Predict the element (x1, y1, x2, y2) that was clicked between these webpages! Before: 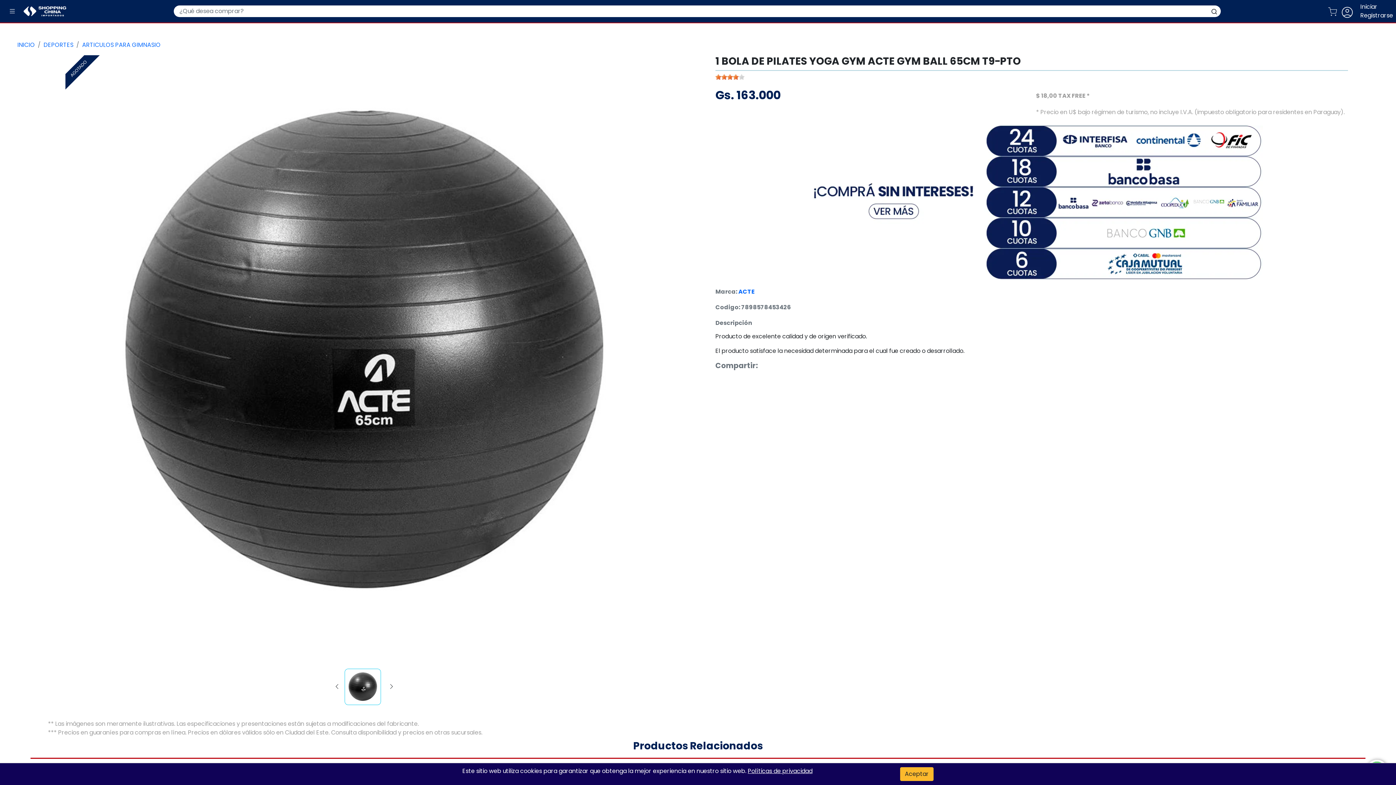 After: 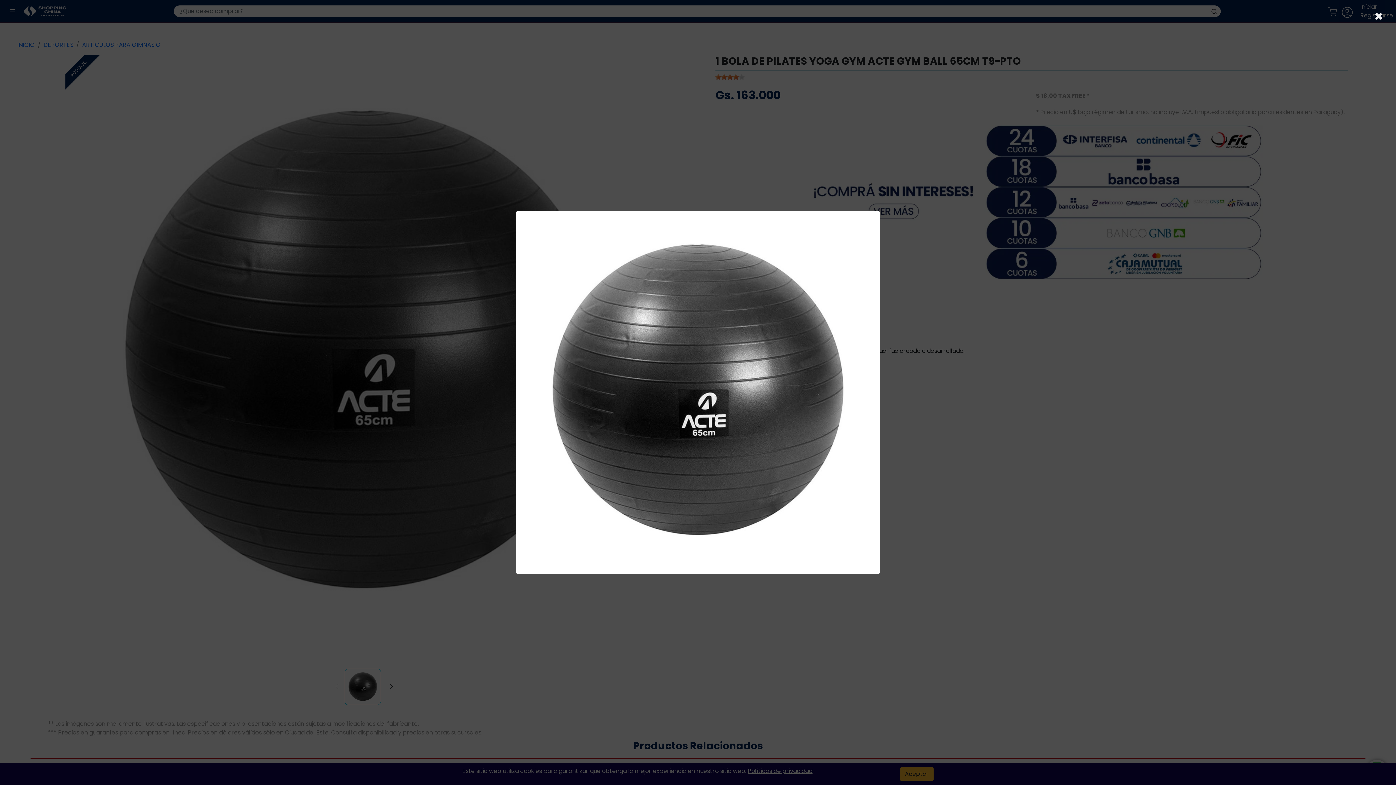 Action: bbox: (65, 55, 663, 653)